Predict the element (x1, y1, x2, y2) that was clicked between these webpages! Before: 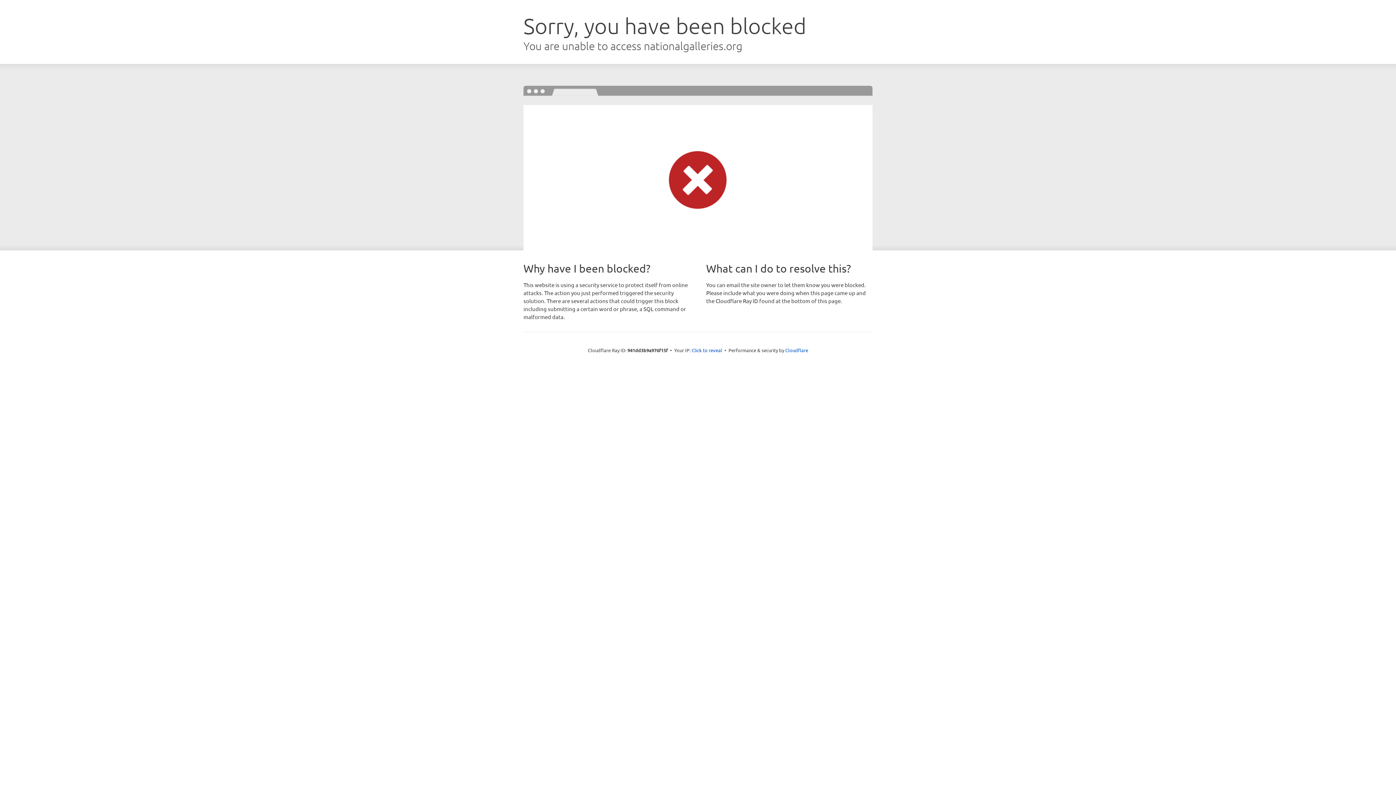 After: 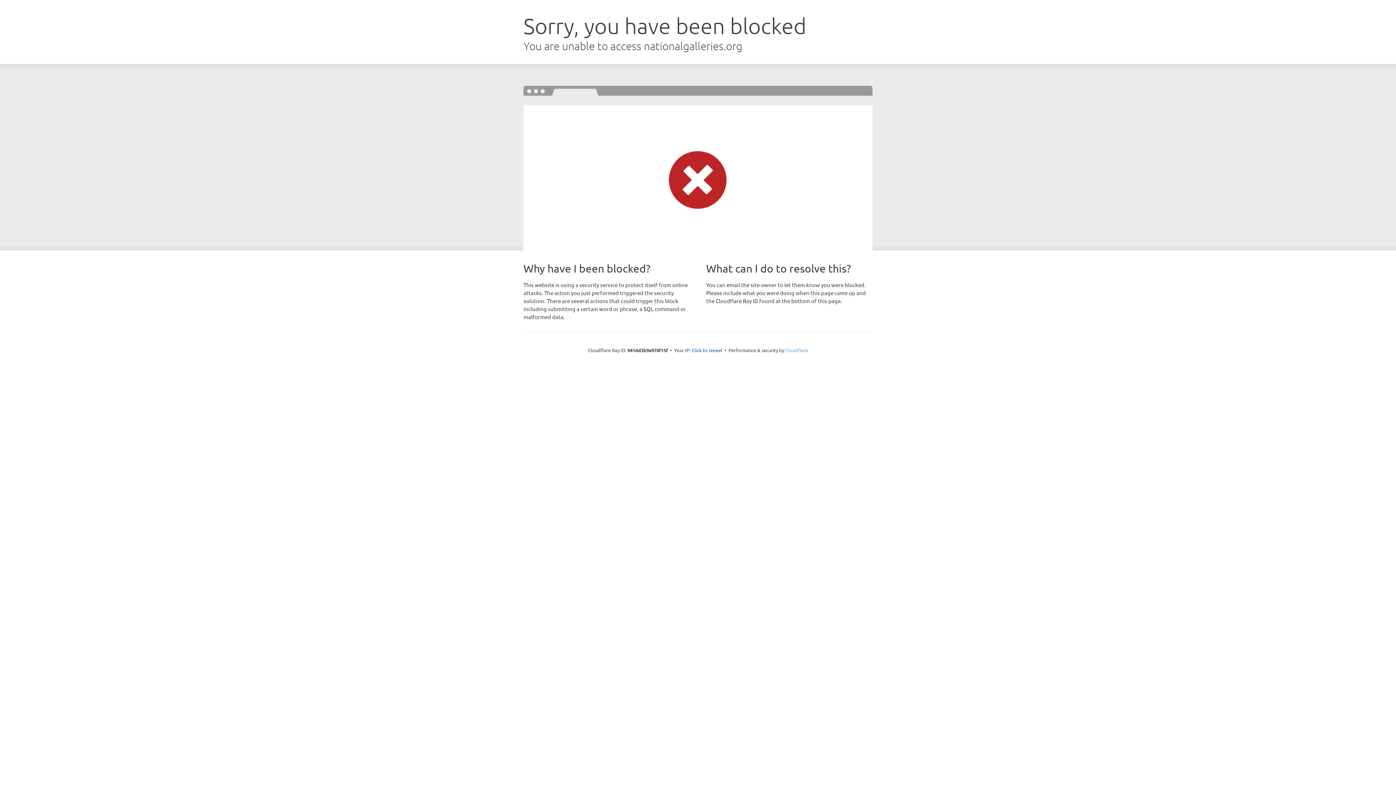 Action: label: Cloudflare bbox: (785, 347, 808, 353)